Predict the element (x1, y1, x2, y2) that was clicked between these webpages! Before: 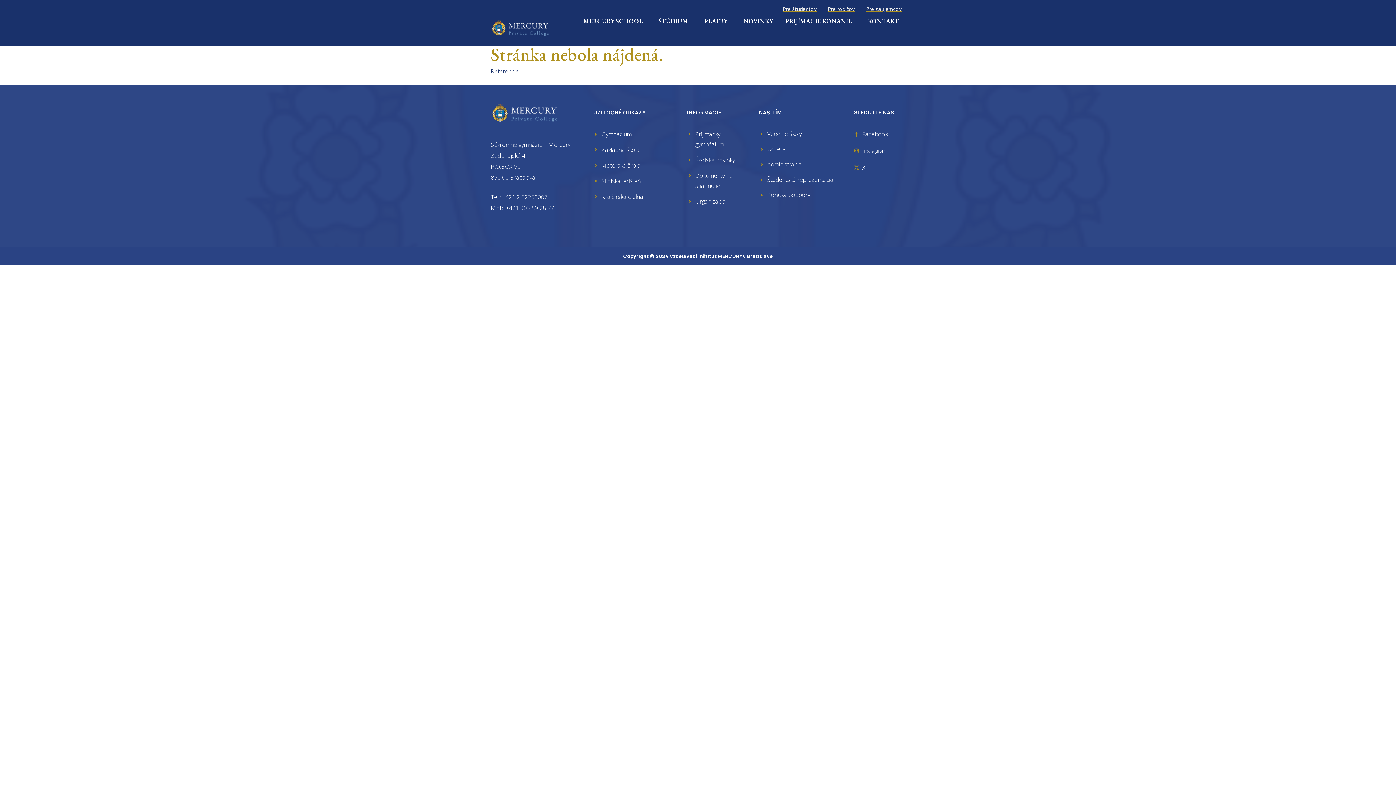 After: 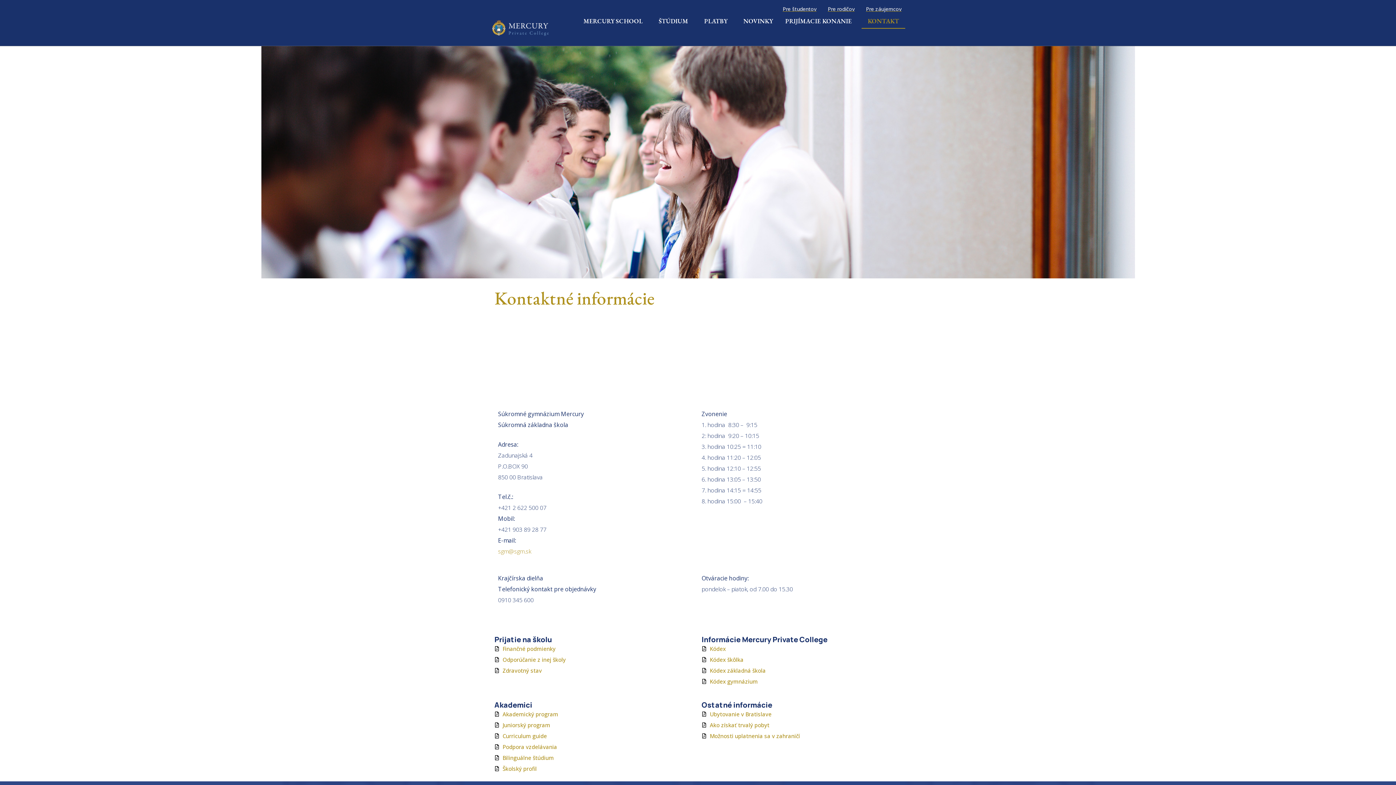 Action: bbox: (861, 13, 905, 28) label: KONTAKT